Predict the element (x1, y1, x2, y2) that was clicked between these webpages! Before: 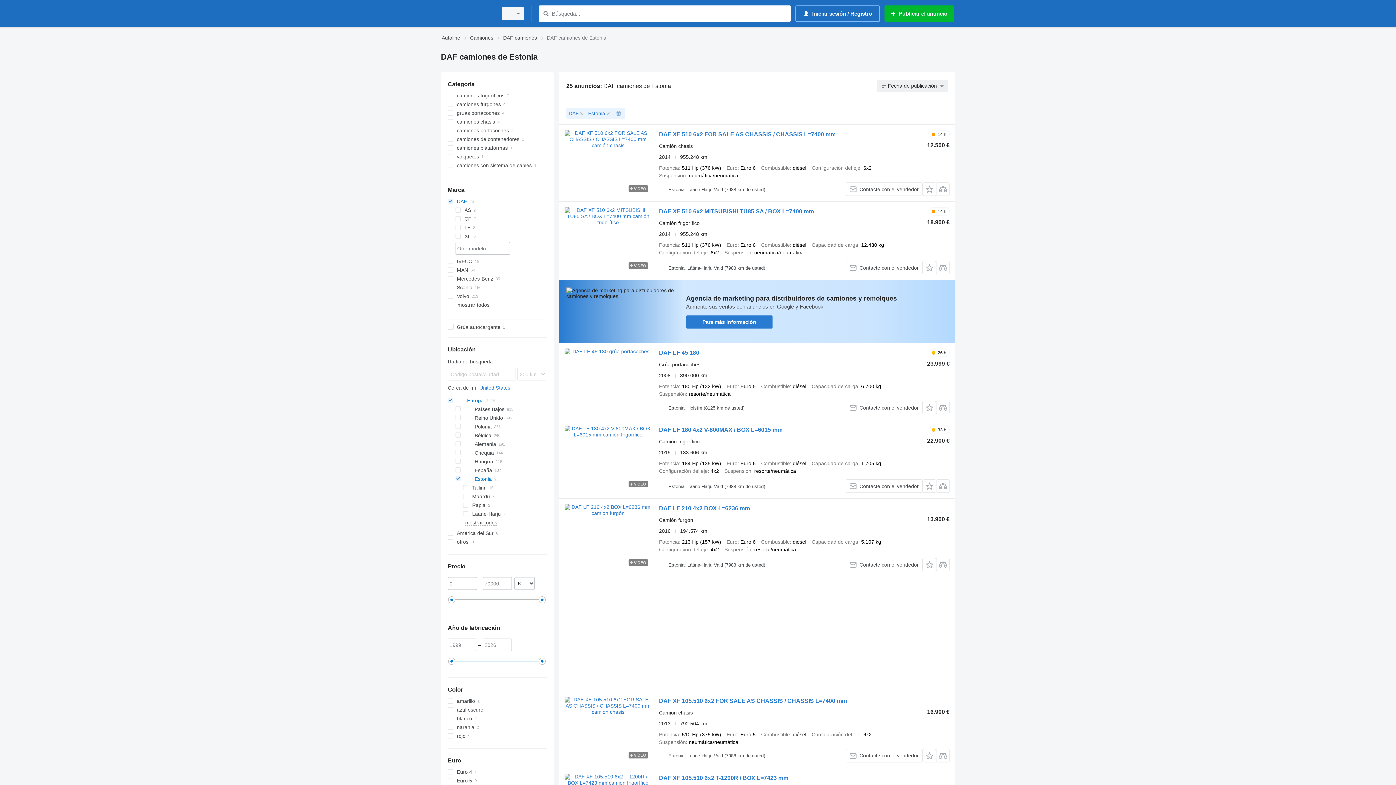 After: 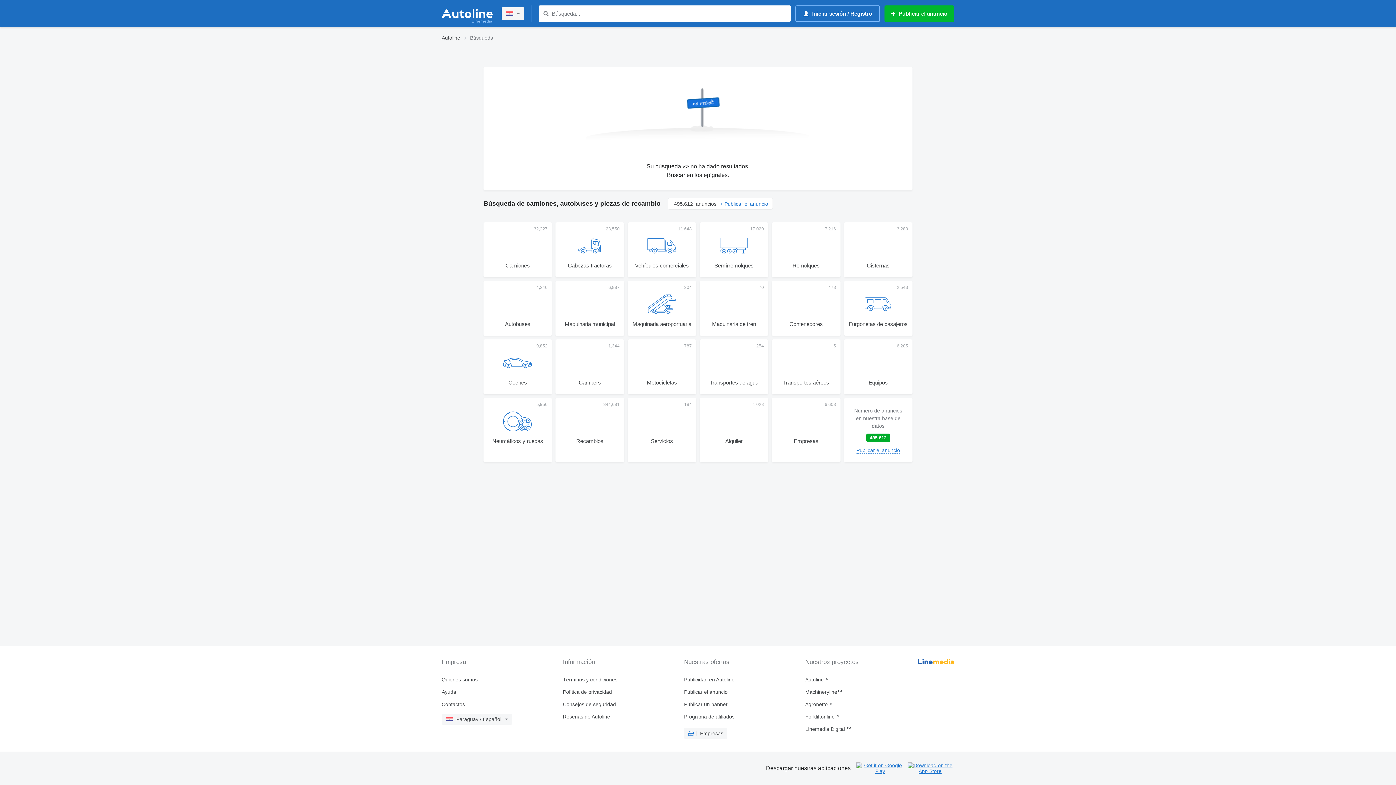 Action: bbox: (541, 9, 550, 18) label: Búsqueda